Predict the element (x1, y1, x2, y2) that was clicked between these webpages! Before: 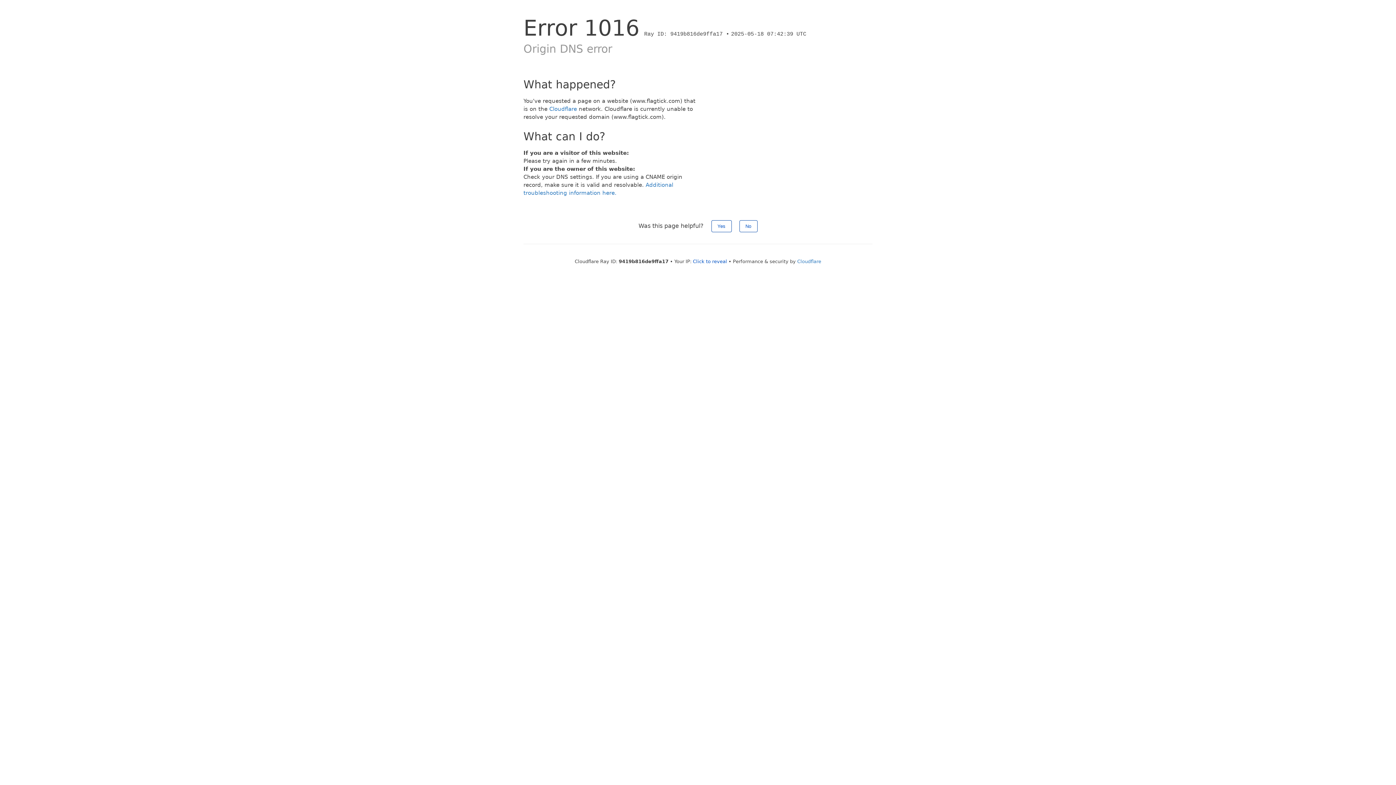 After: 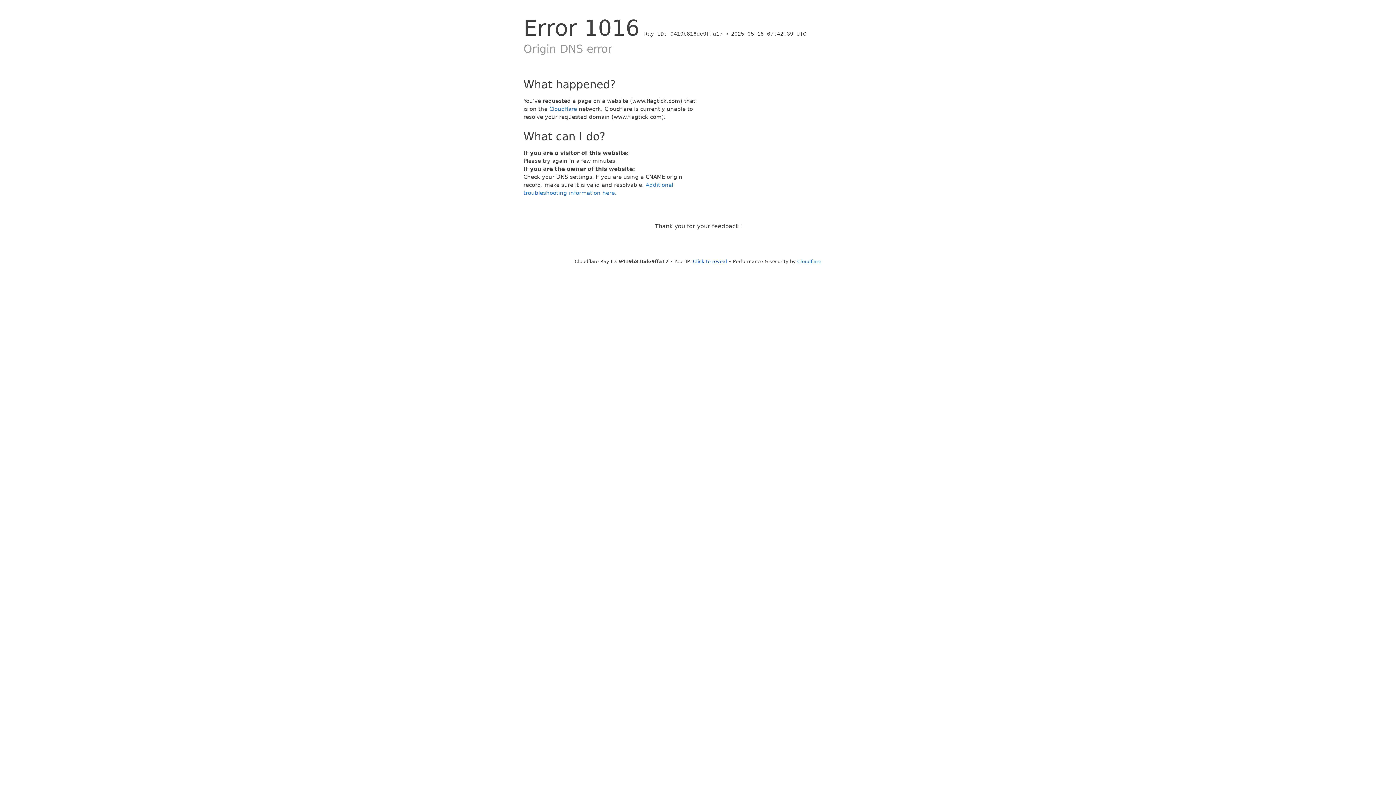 Action: bbox: (711, 220, 731, 232) label: Yes